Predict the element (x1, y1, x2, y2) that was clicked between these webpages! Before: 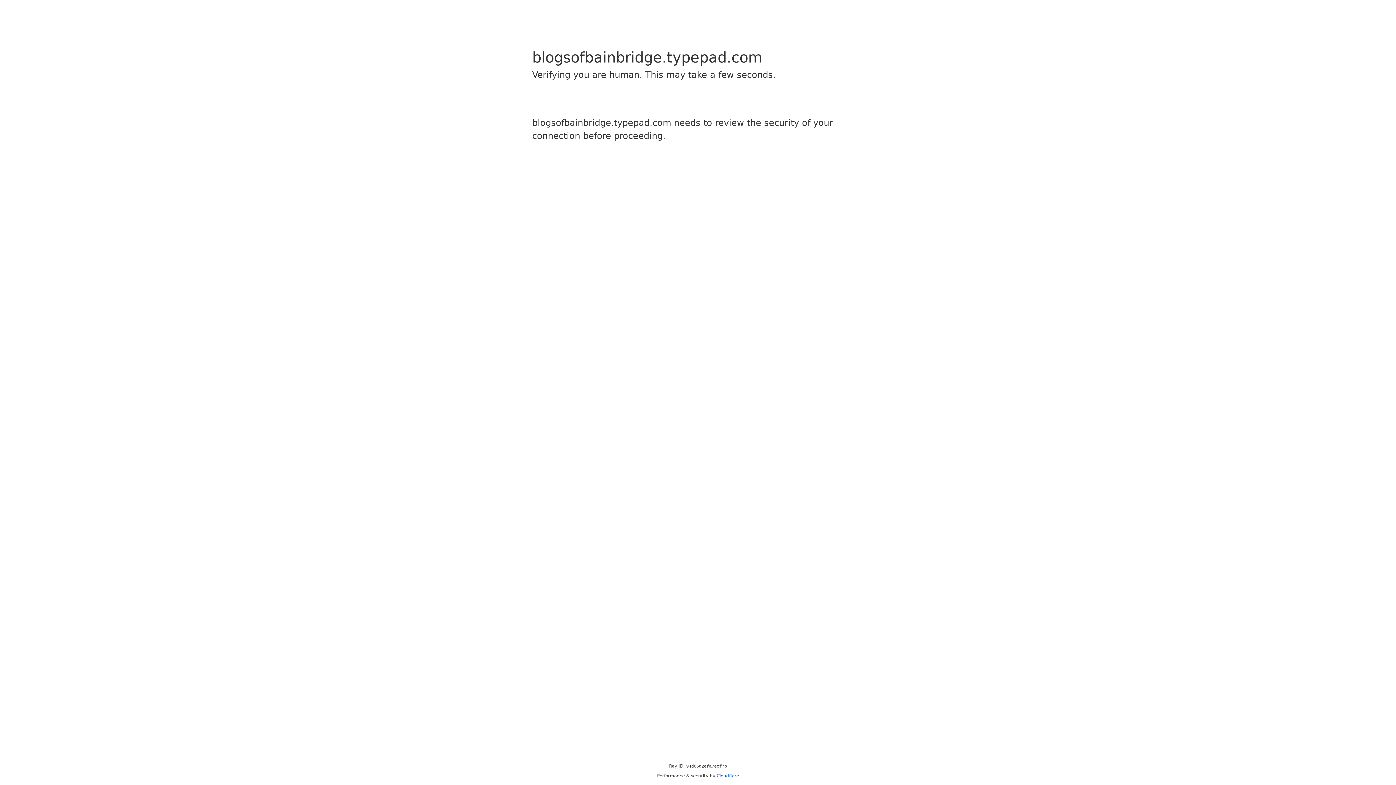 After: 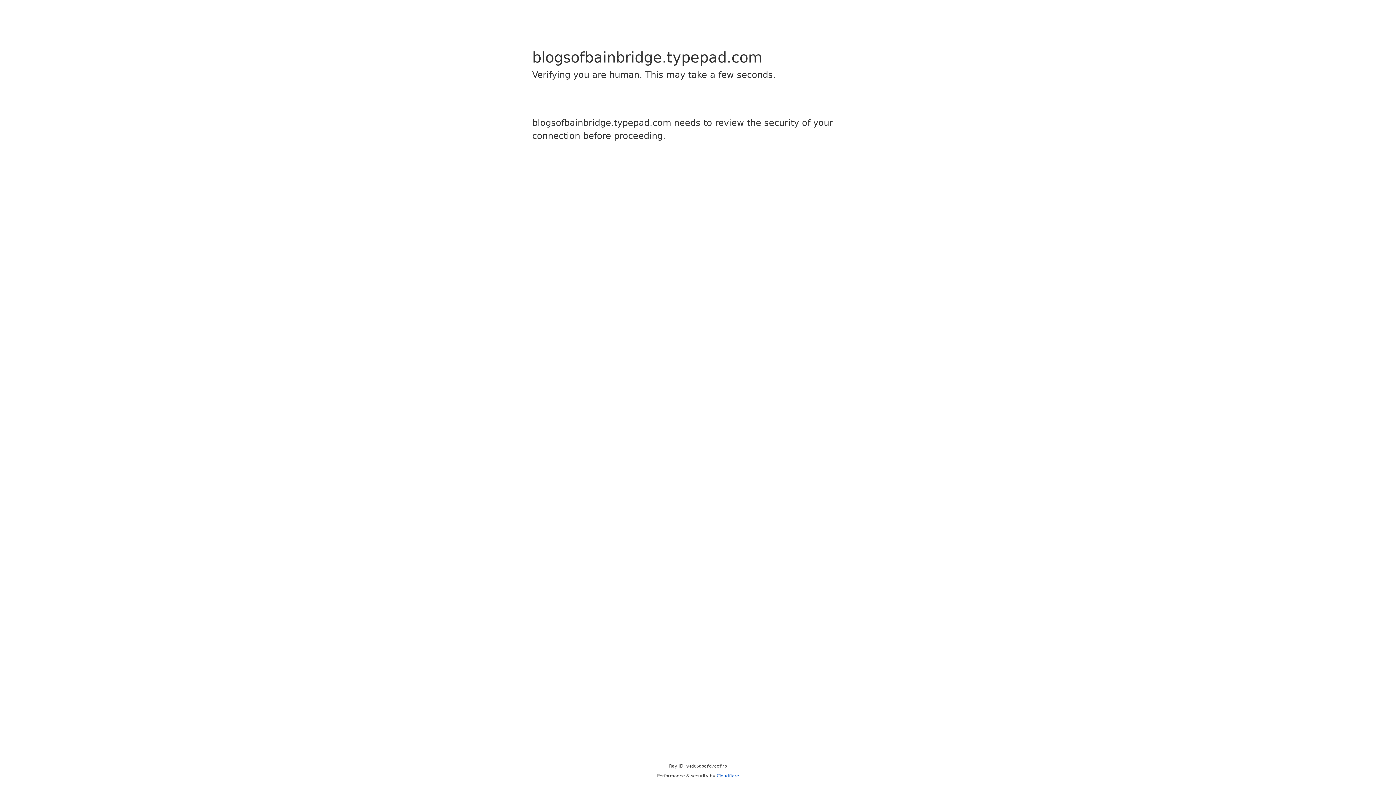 Action: label: Cloudflare bbox: (716, 773, 739, 778)